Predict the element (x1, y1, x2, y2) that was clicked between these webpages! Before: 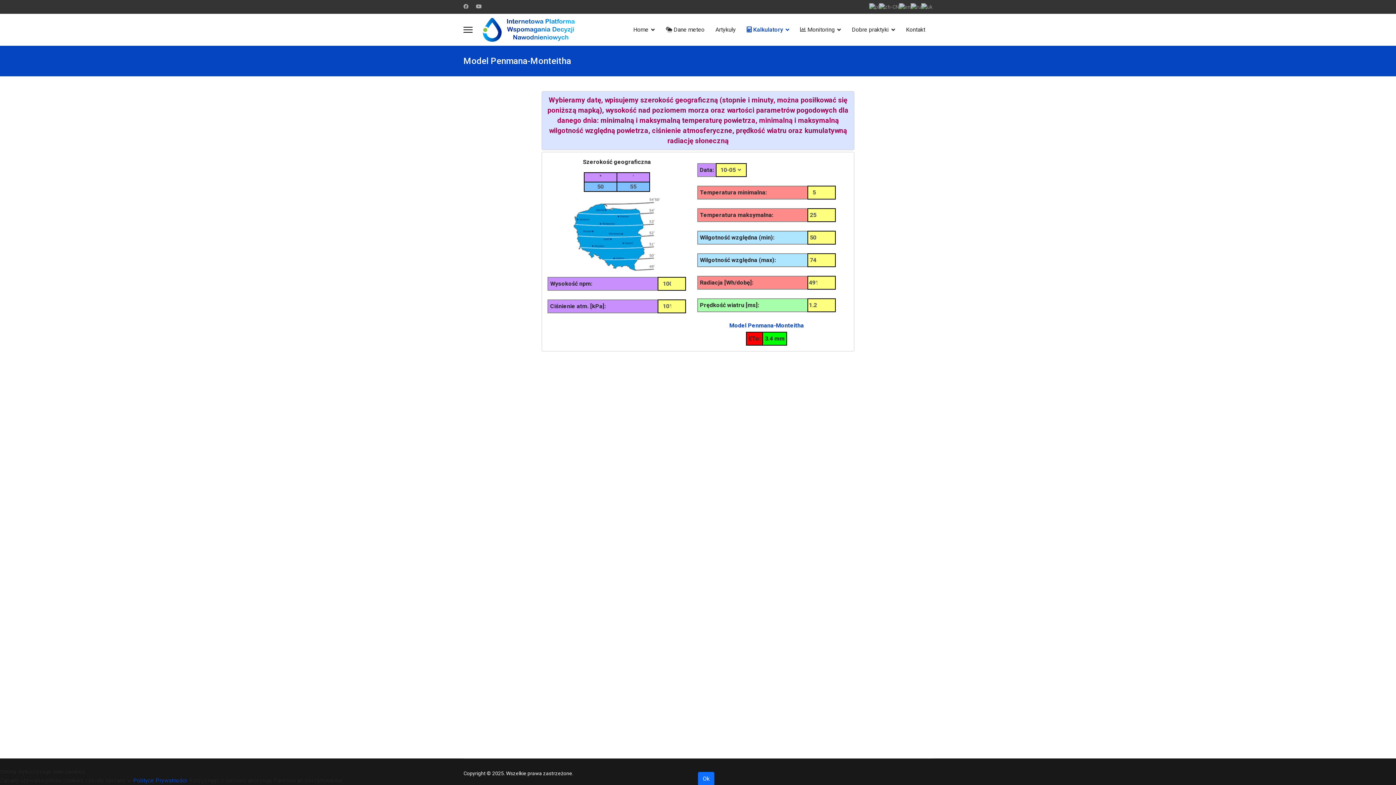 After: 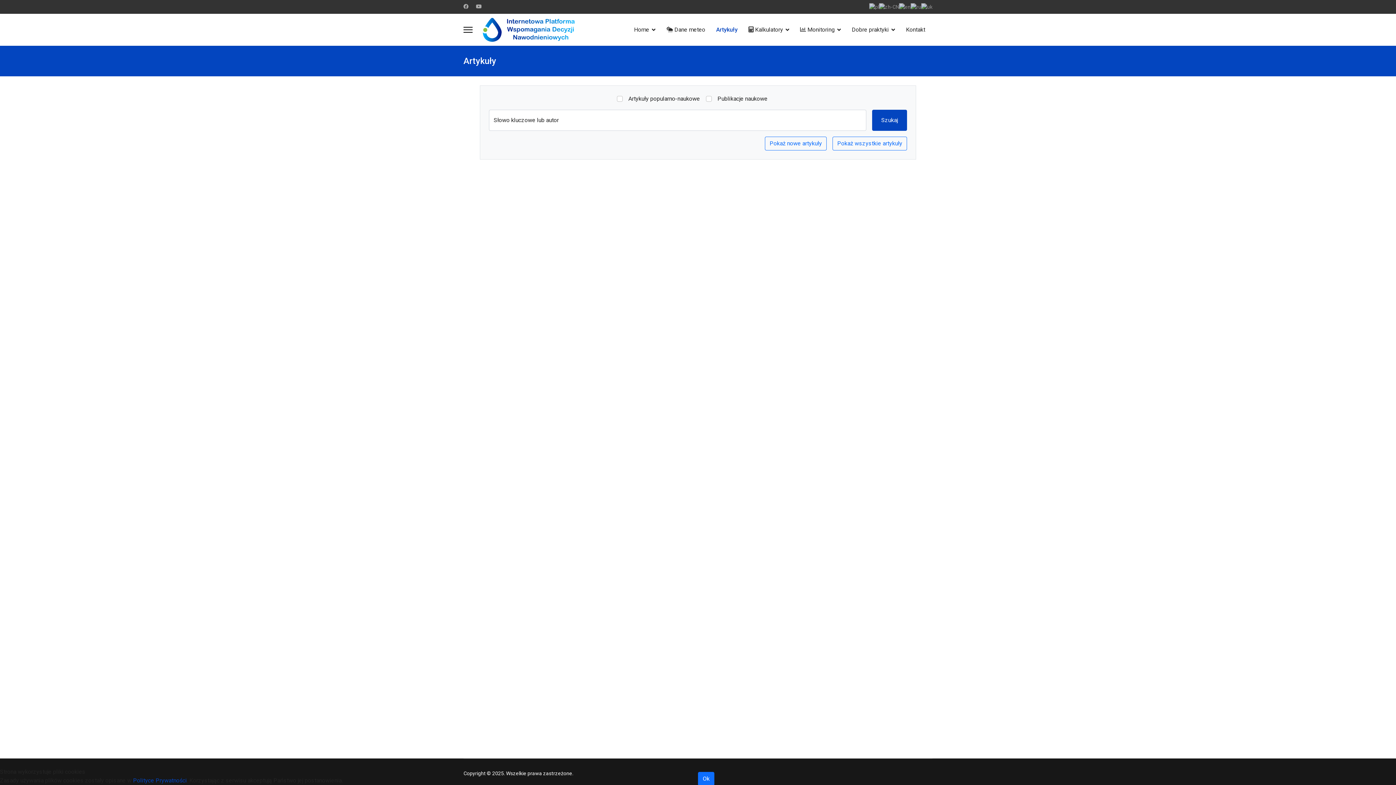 Action: bbox: (710, 13, 741, 45) label: Artykuły